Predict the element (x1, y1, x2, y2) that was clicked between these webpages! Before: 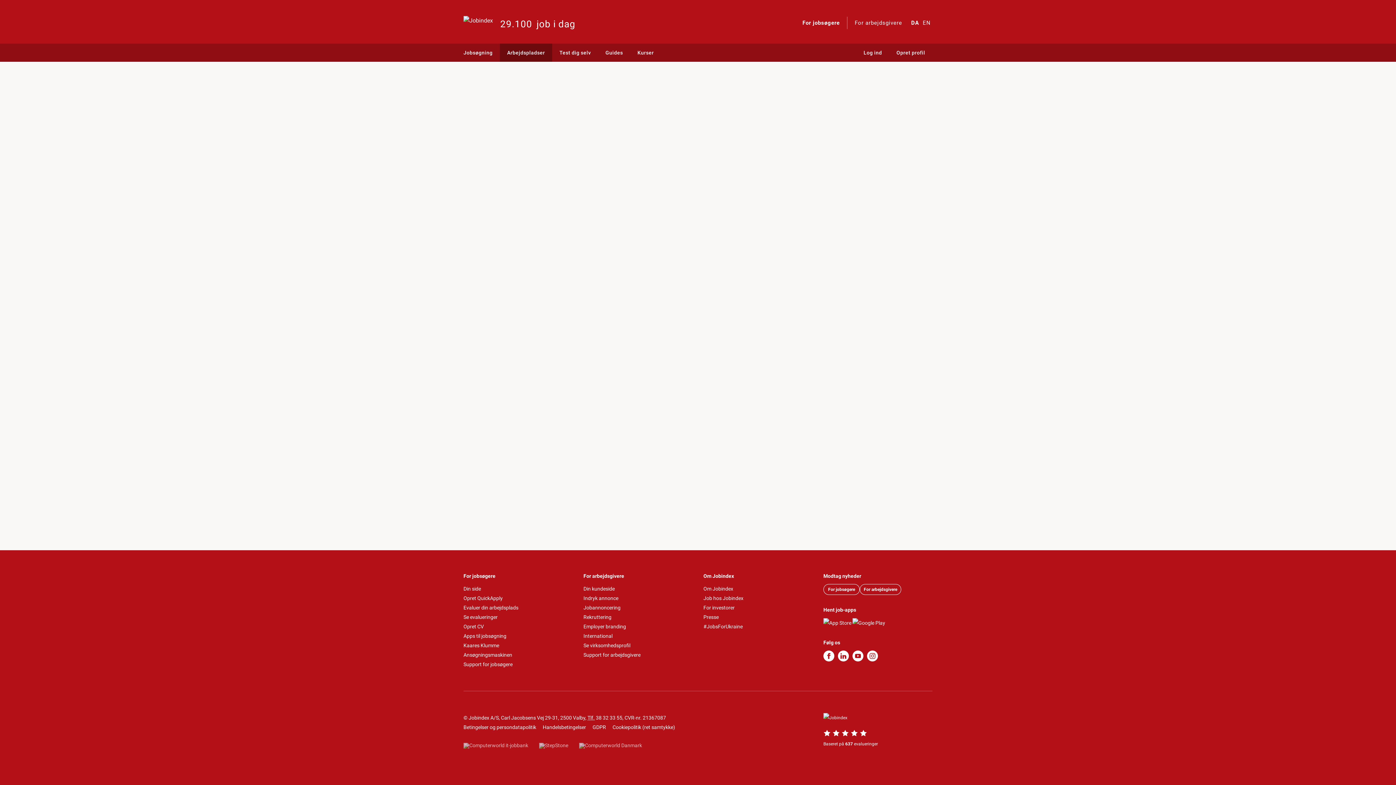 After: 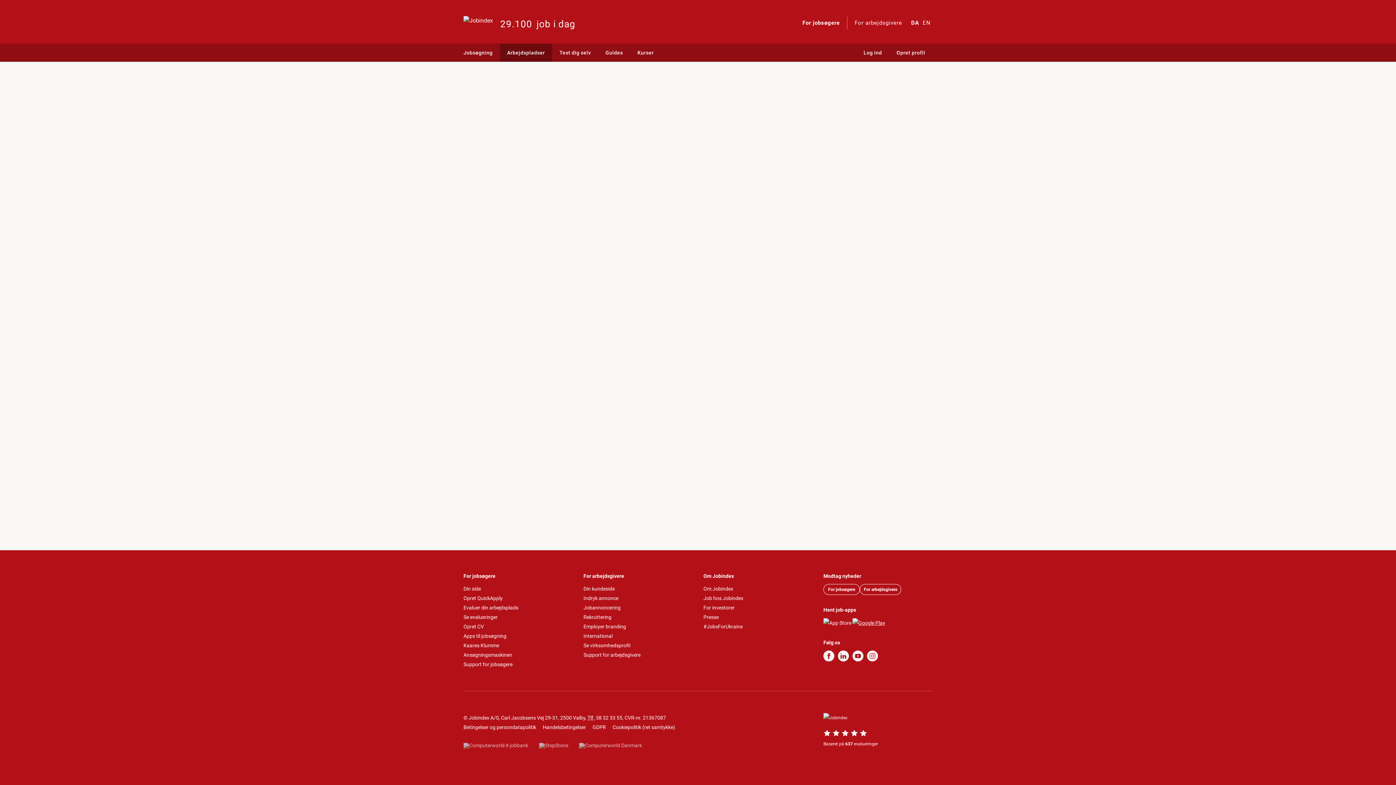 Action: bbox: (852, 619, 885, 625)